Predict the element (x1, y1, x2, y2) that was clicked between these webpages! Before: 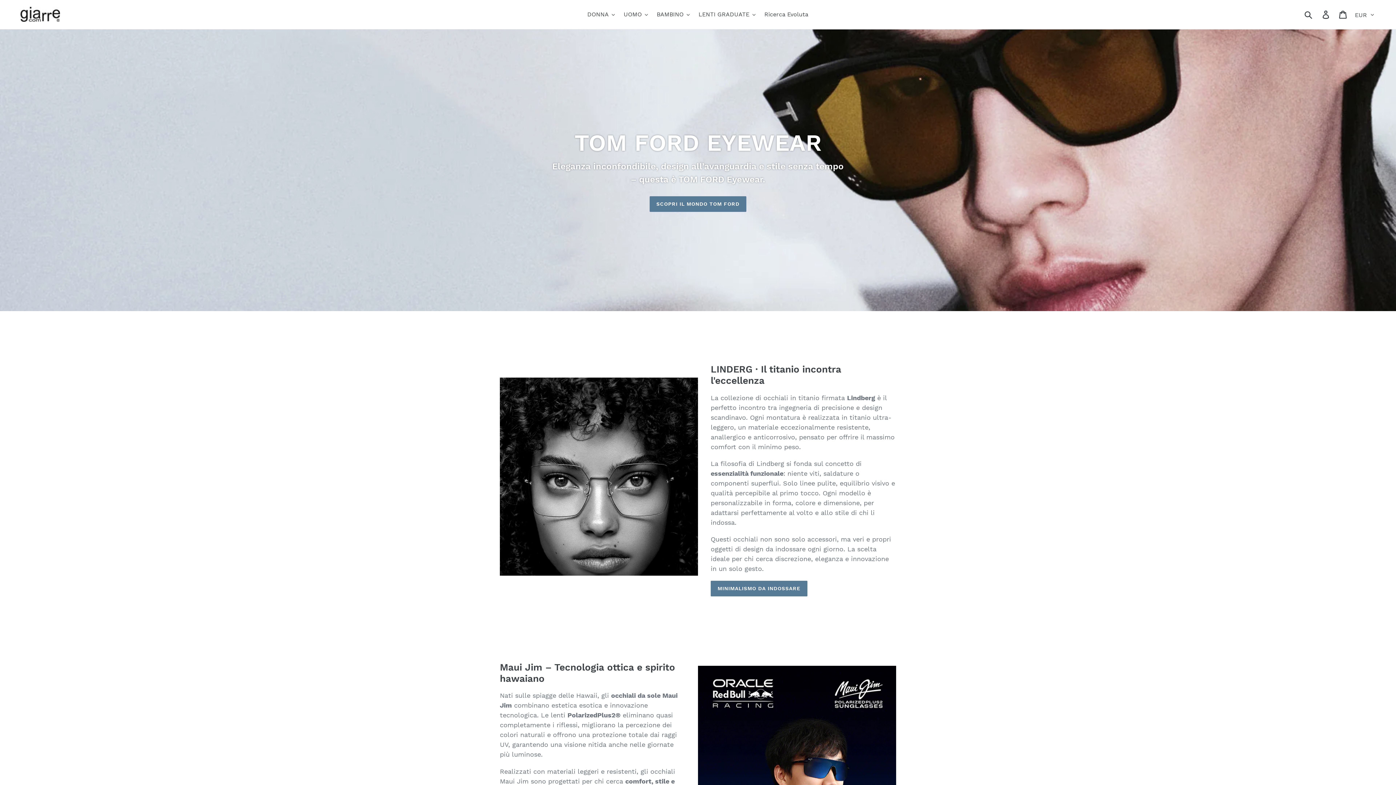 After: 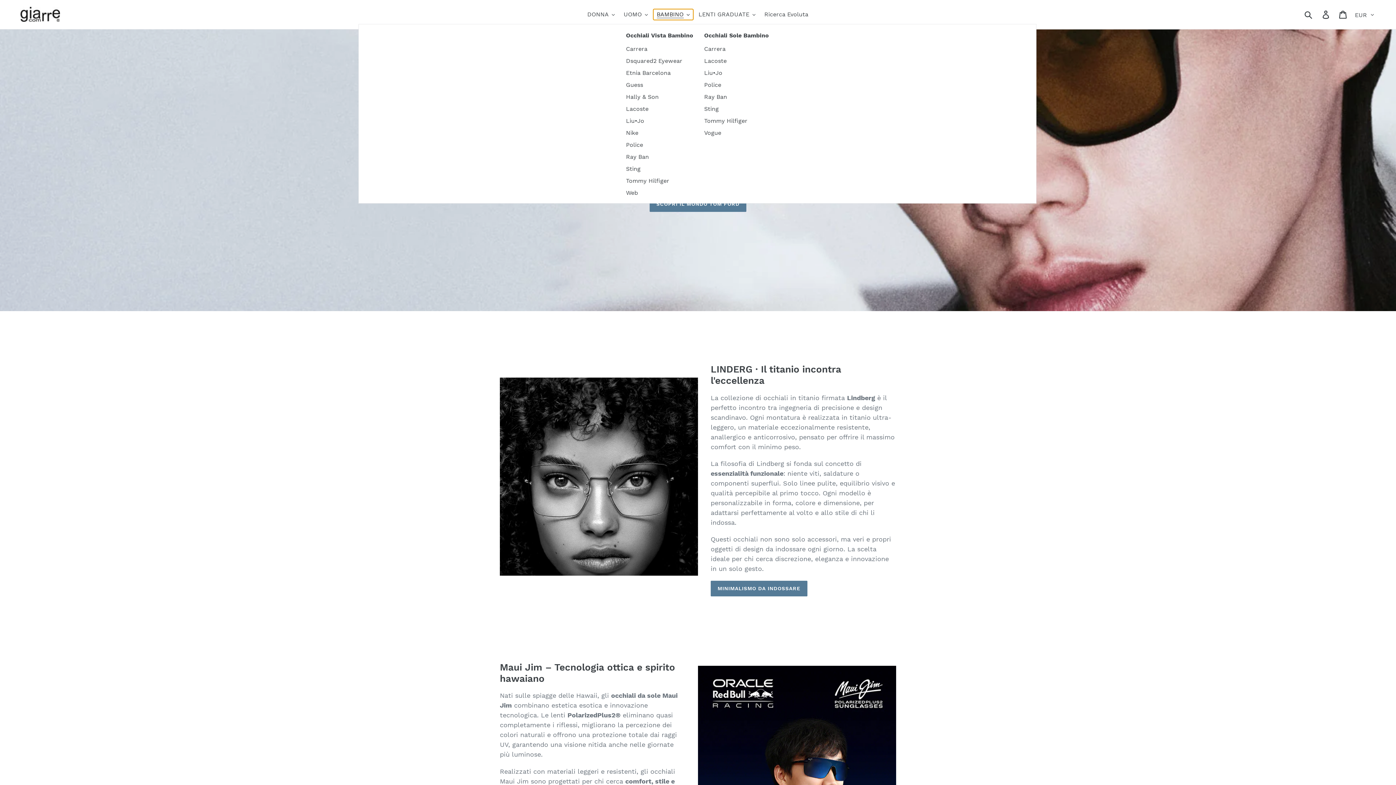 Action: bbox: (653, 9, 693, 20) label: BAMBINO